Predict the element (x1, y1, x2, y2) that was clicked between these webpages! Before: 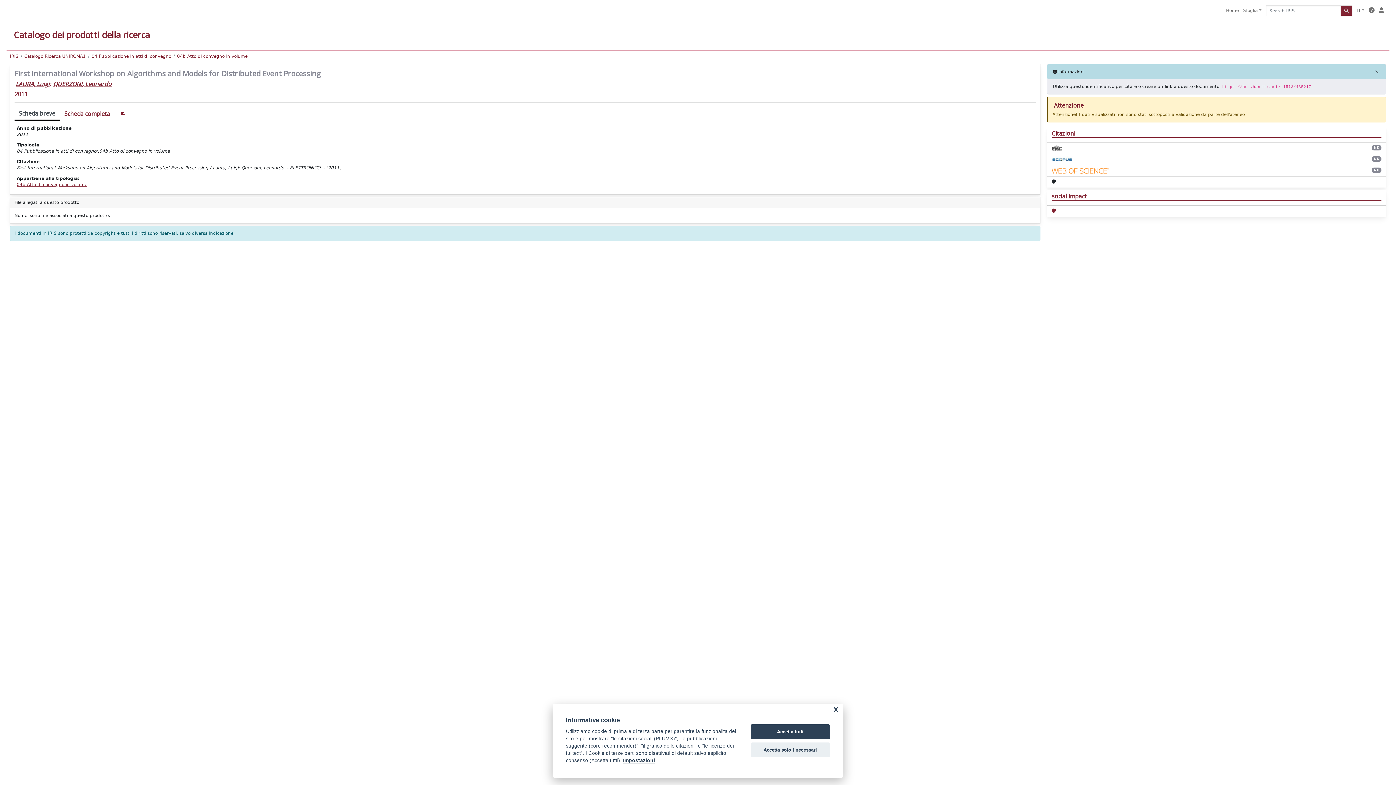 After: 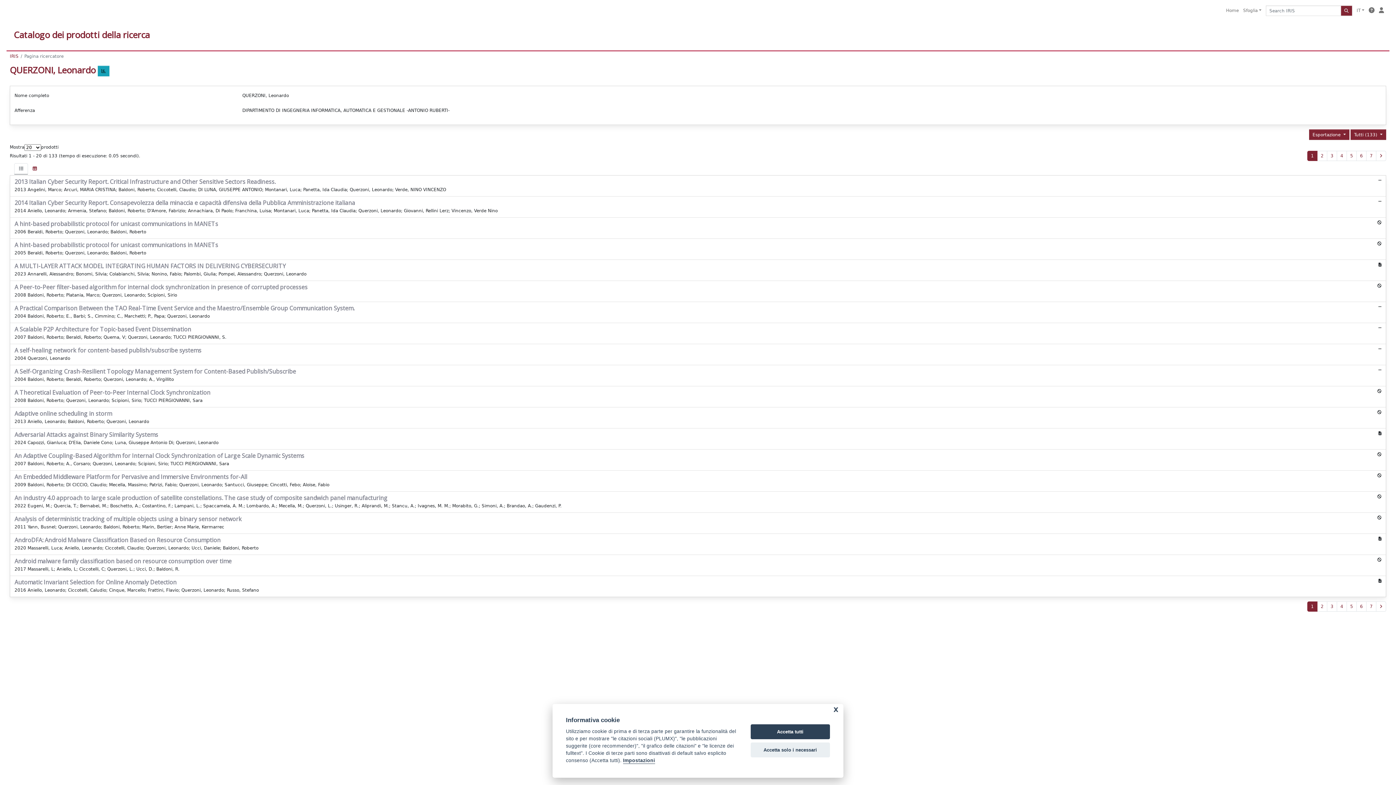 Action: label: QUERZONI, Leonardo bbox: (53, 80, 111, 88)